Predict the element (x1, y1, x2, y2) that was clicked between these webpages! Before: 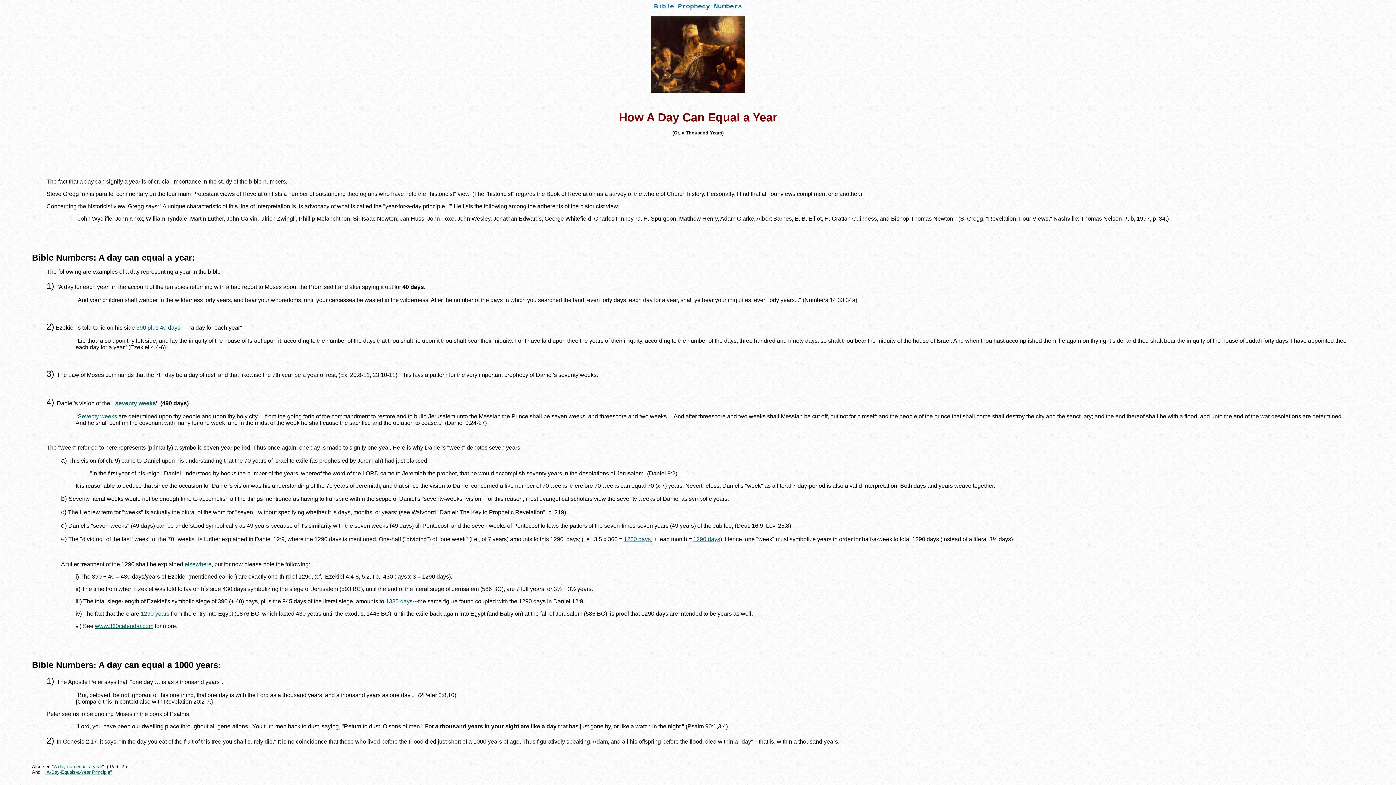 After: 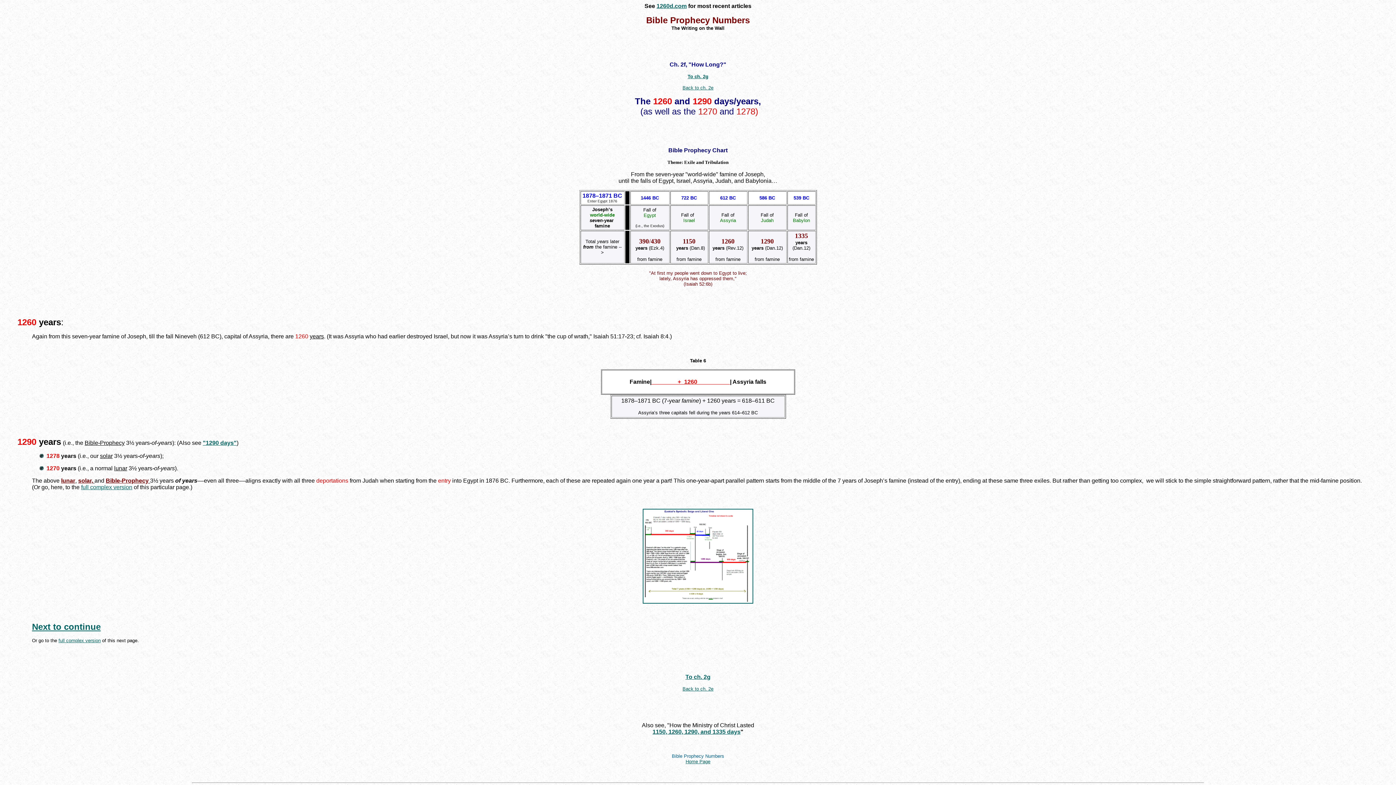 Action: label: 1290 days bbox: (693, 536, 720, 542)